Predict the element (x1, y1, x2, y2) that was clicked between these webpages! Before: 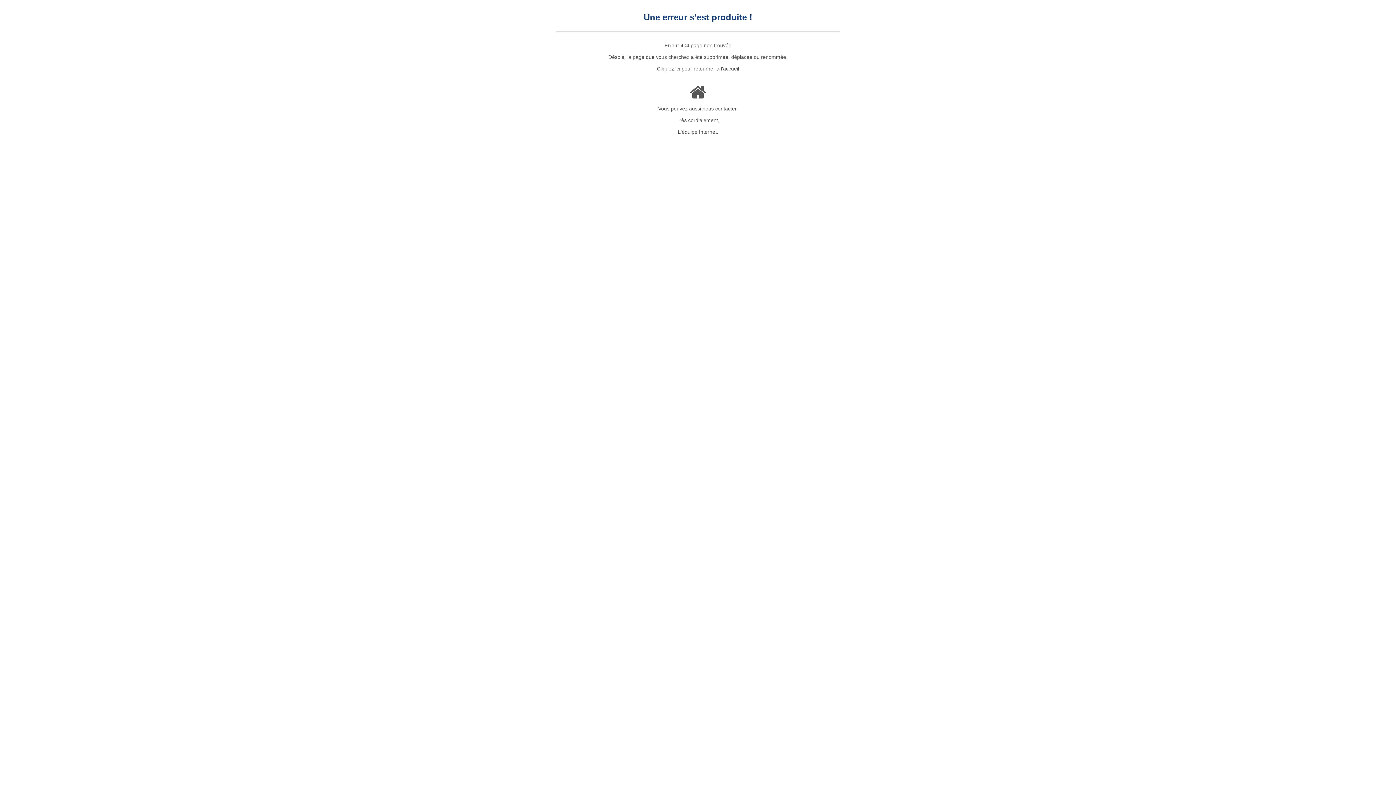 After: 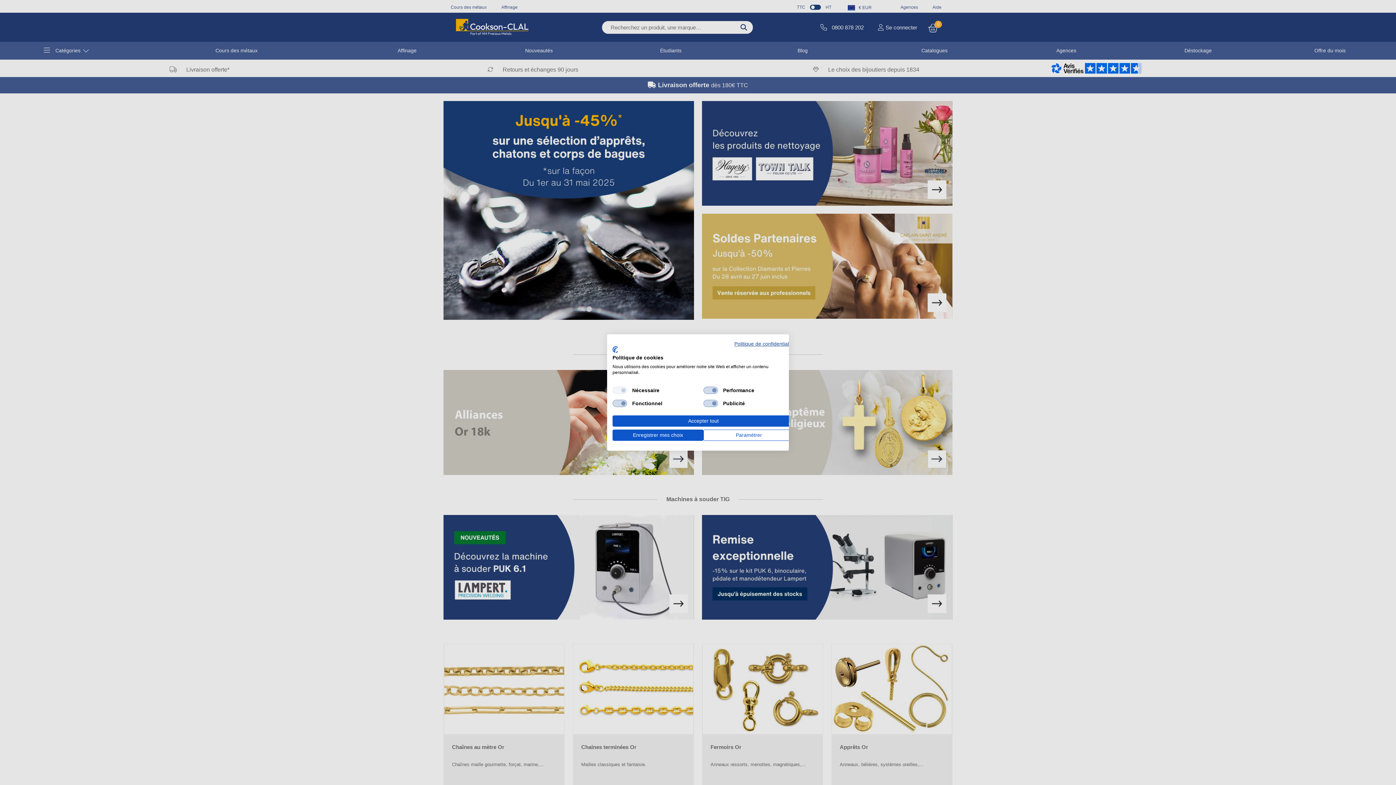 Action: bbox: (690, 93, 706, 99)